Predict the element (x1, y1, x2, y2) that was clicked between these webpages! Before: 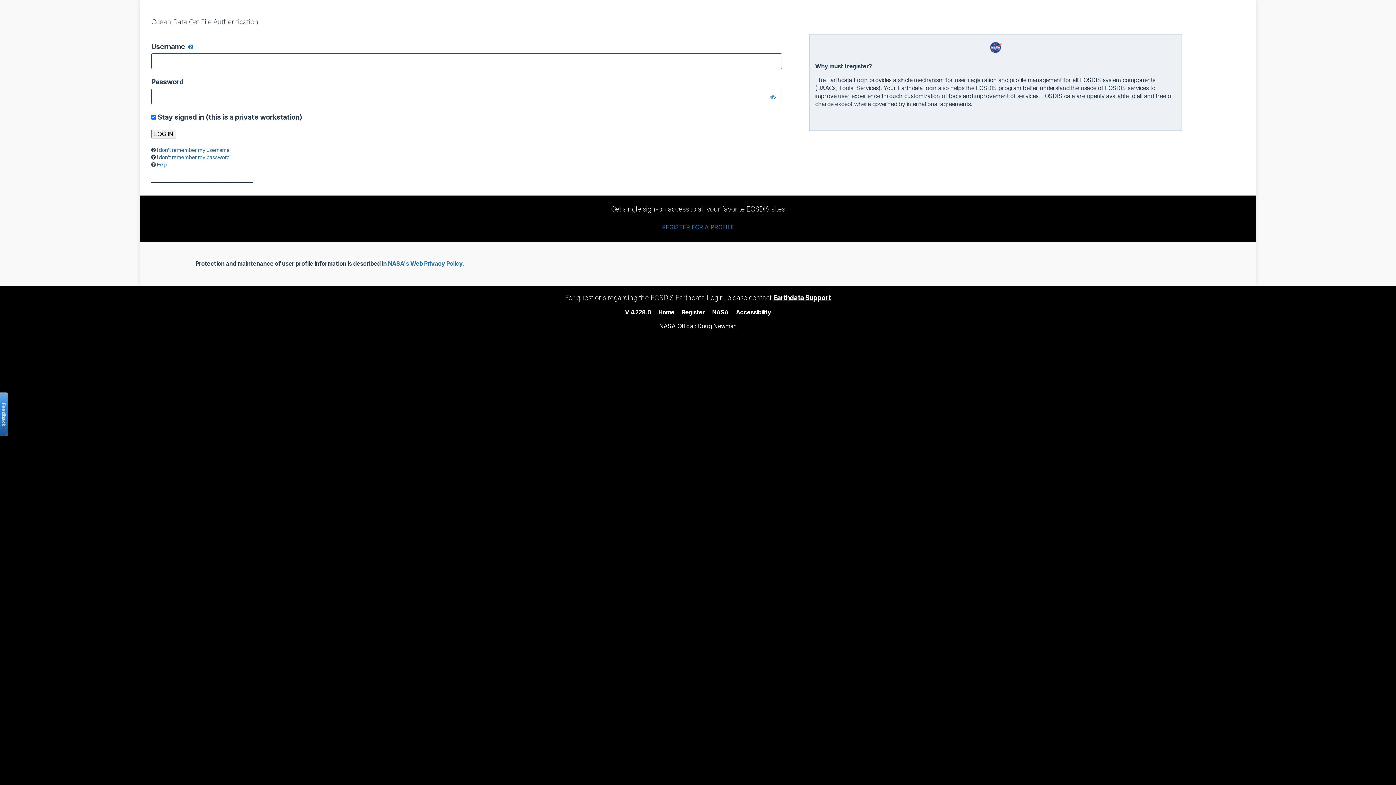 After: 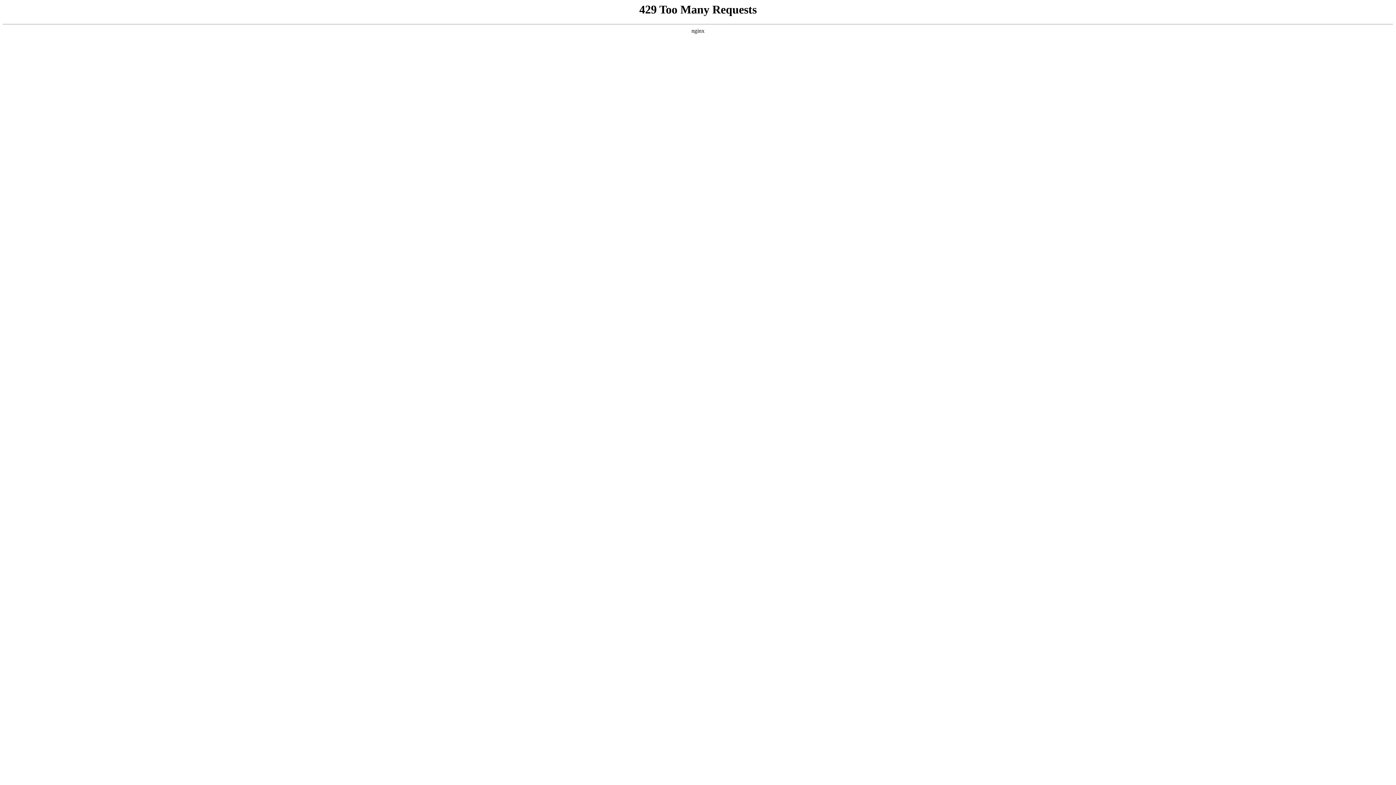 Action: label: Accessibility bbox: (736, 308, 771, 315)